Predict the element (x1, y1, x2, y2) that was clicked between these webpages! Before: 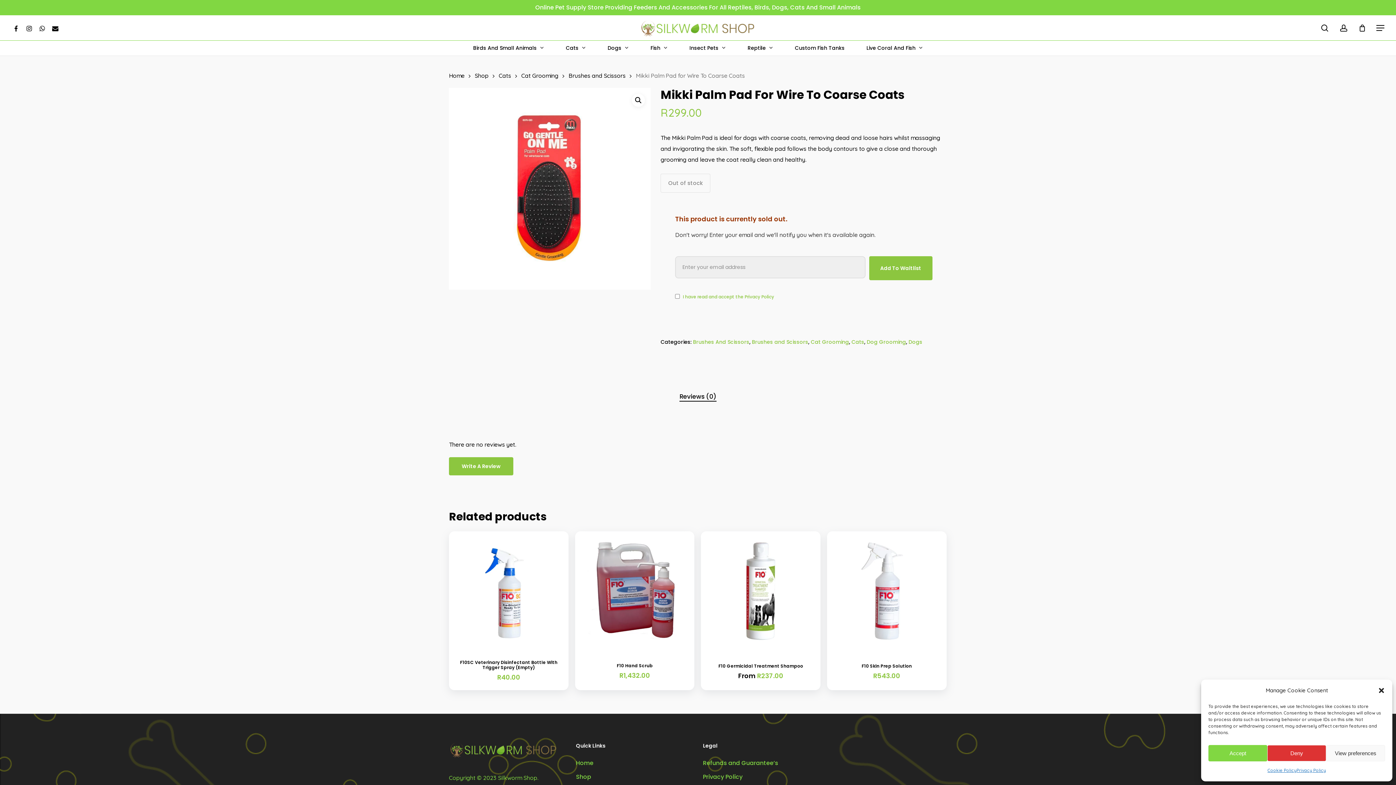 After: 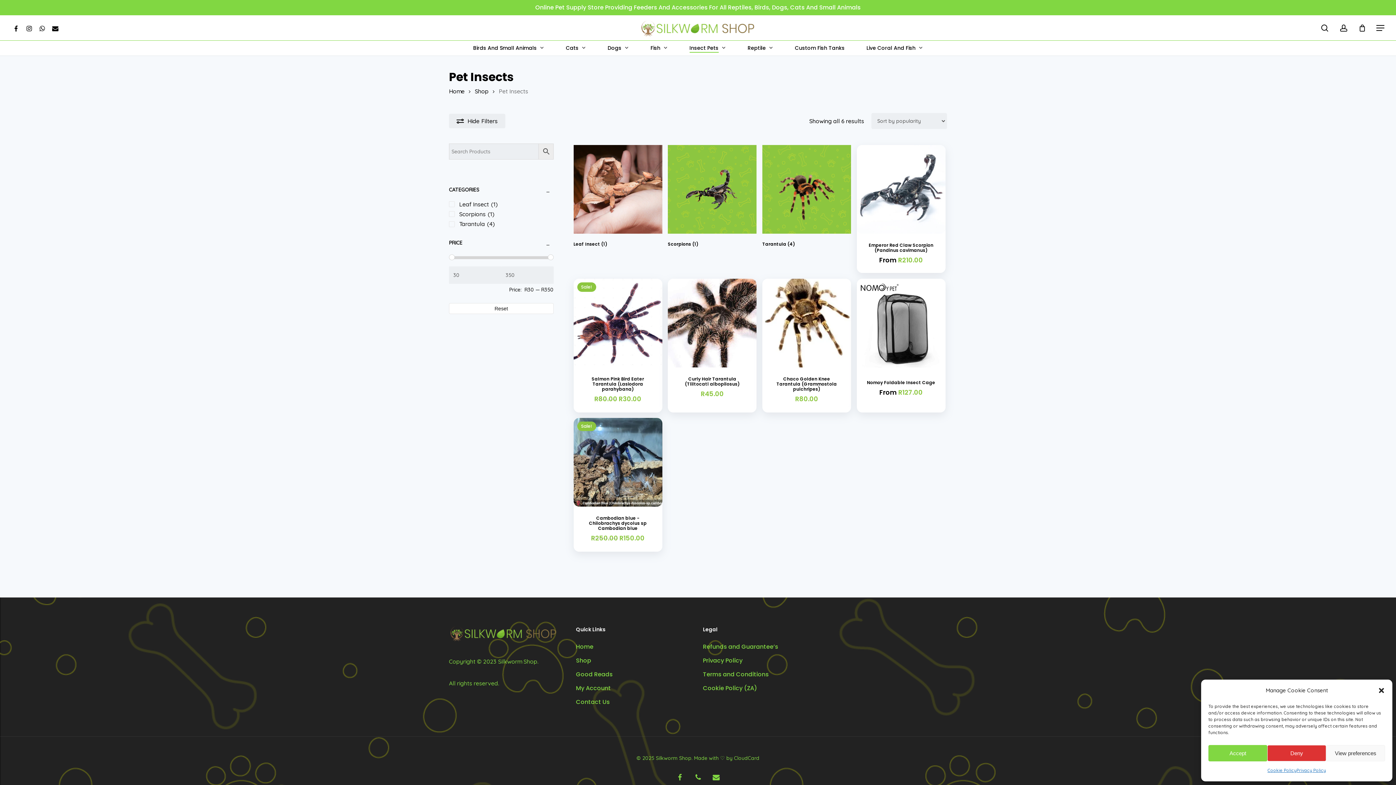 Action: label: Insect Pets bbox: (689, 44, 726, 52)